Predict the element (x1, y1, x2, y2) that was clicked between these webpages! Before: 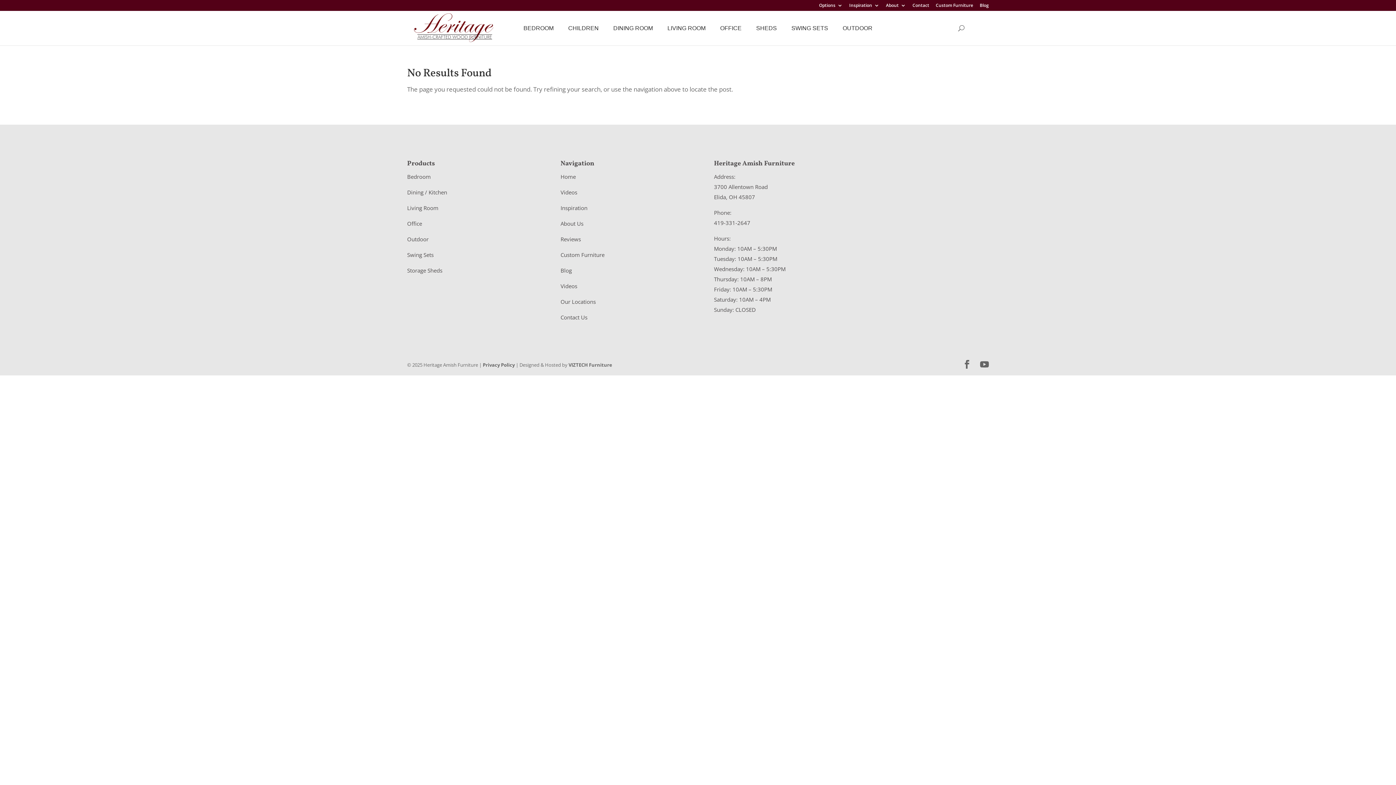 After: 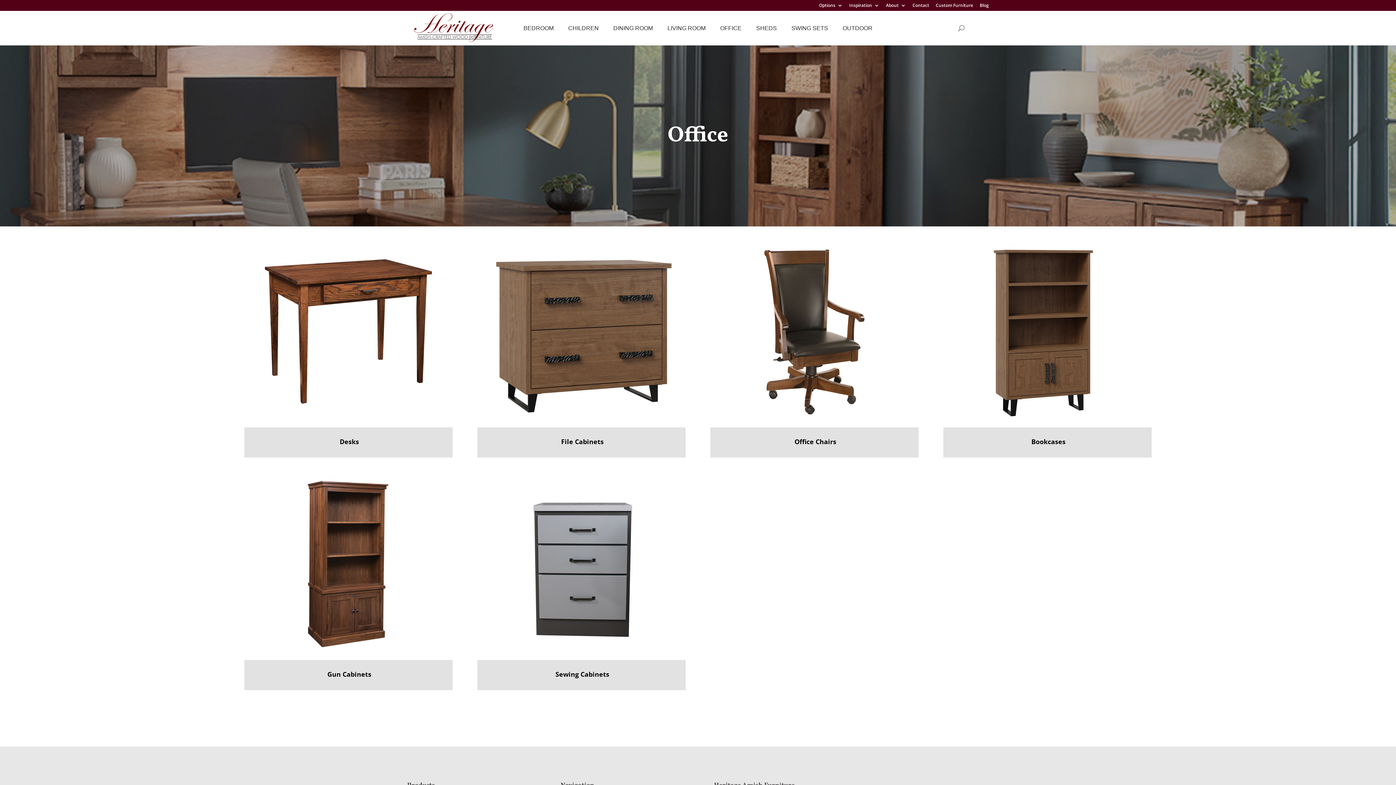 Action: label: Office bbox: (407, 220, 422, 227)